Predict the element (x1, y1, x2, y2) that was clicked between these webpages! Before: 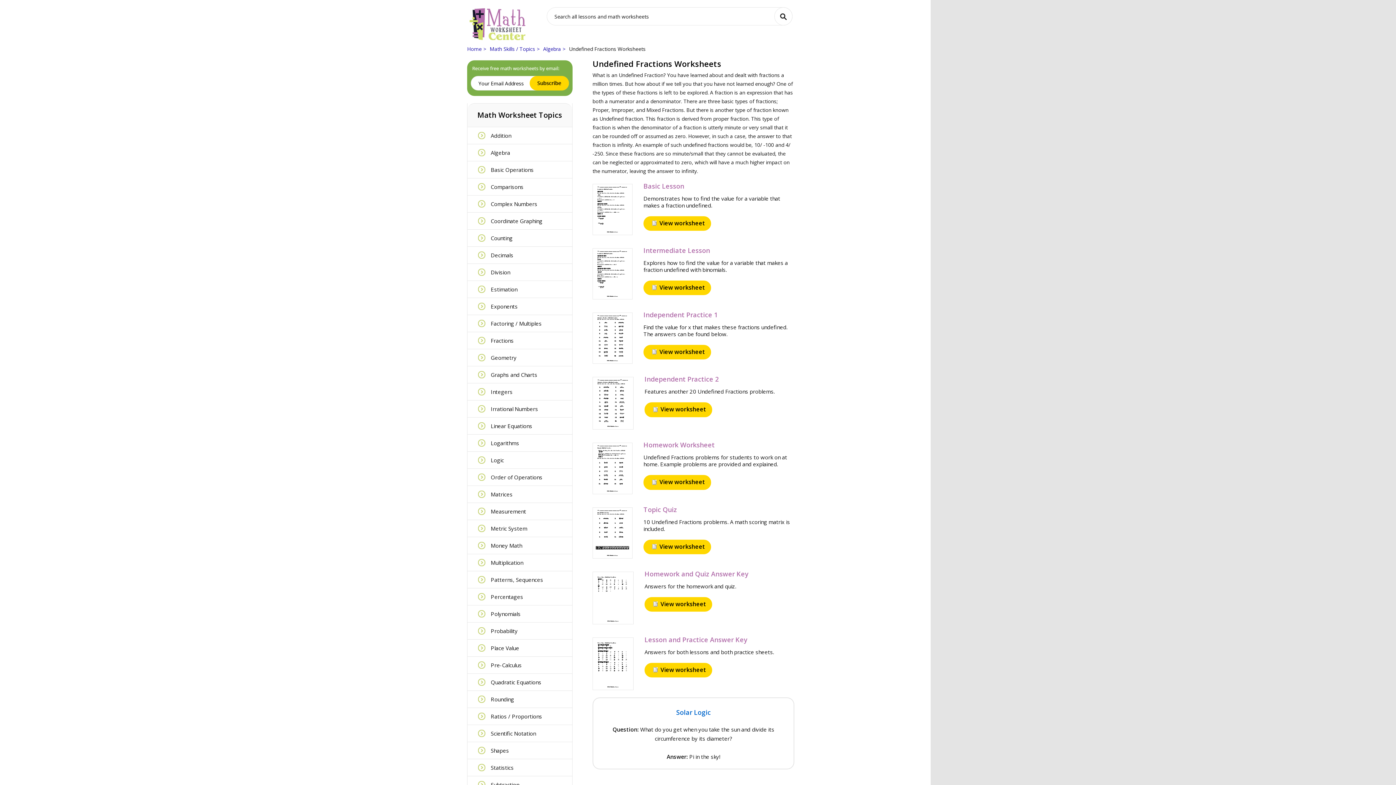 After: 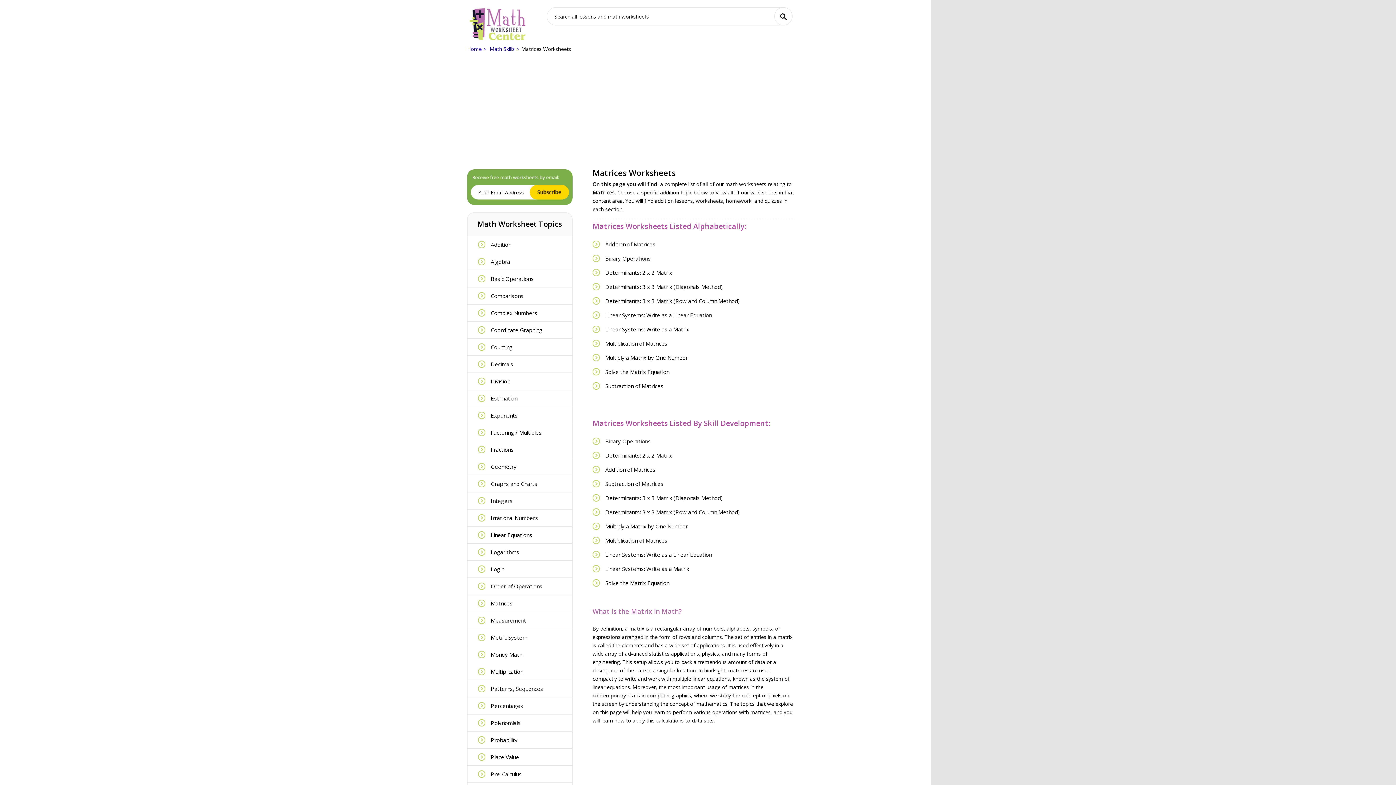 Action: label: Matrices bbox: (478, 490, 561, 499)